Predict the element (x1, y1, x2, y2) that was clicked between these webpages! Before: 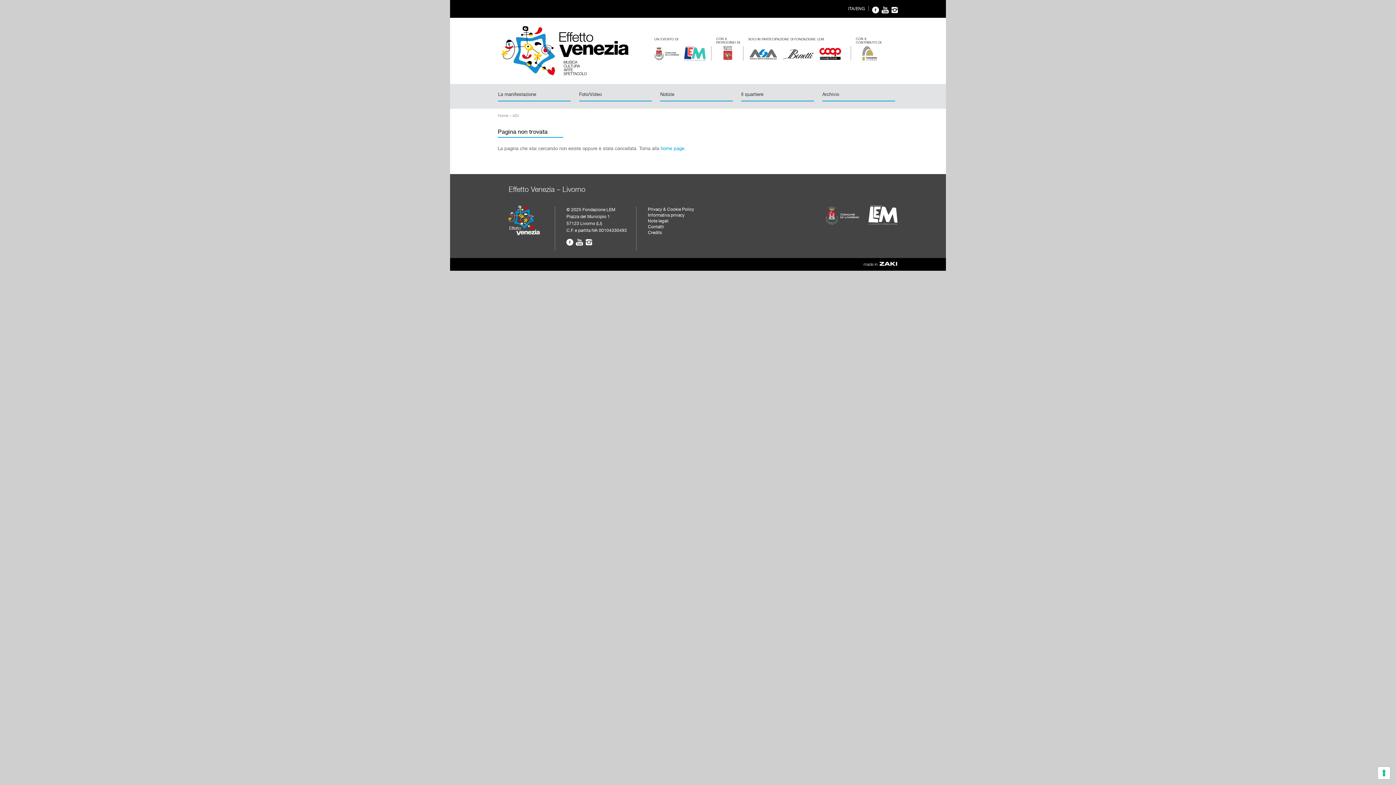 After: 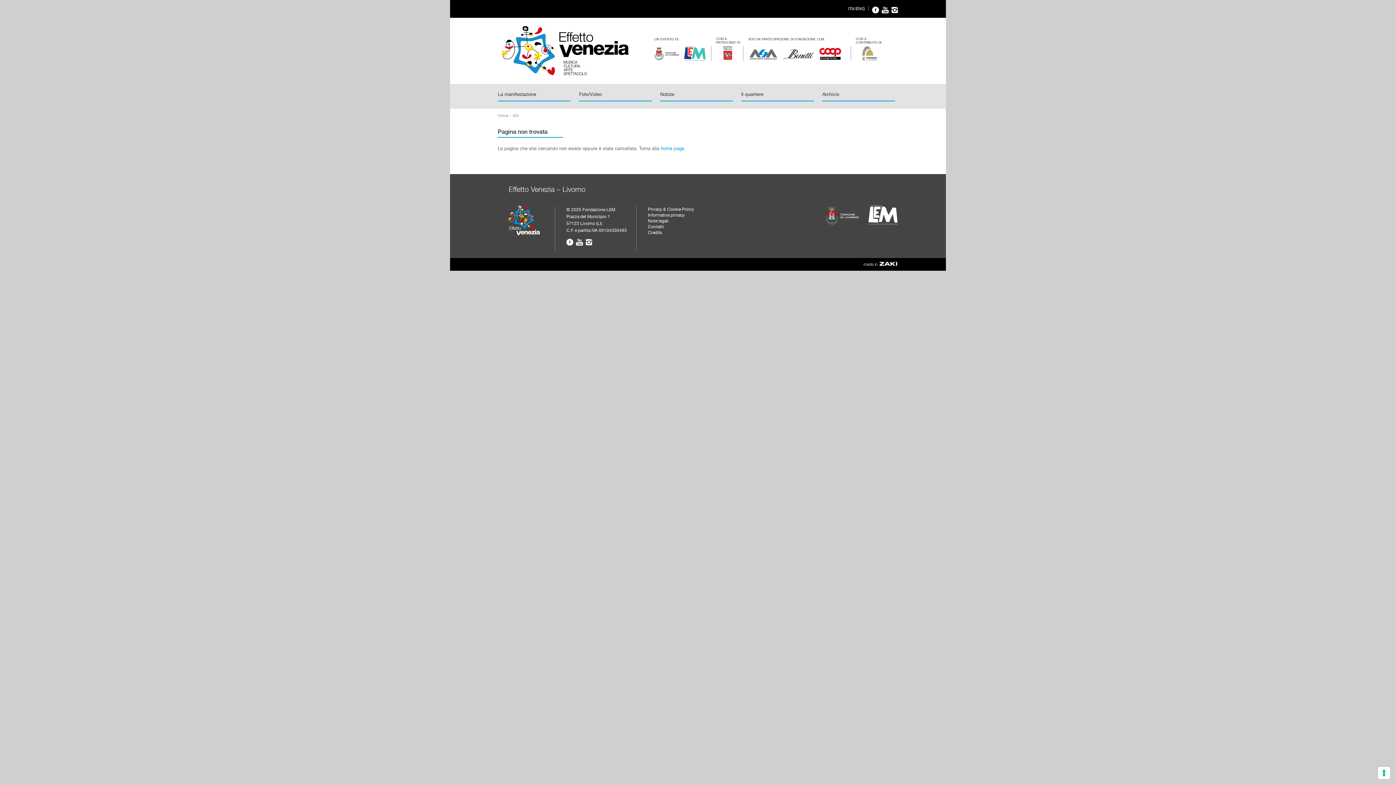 Action: bbox: (825, 228, 859, 233)